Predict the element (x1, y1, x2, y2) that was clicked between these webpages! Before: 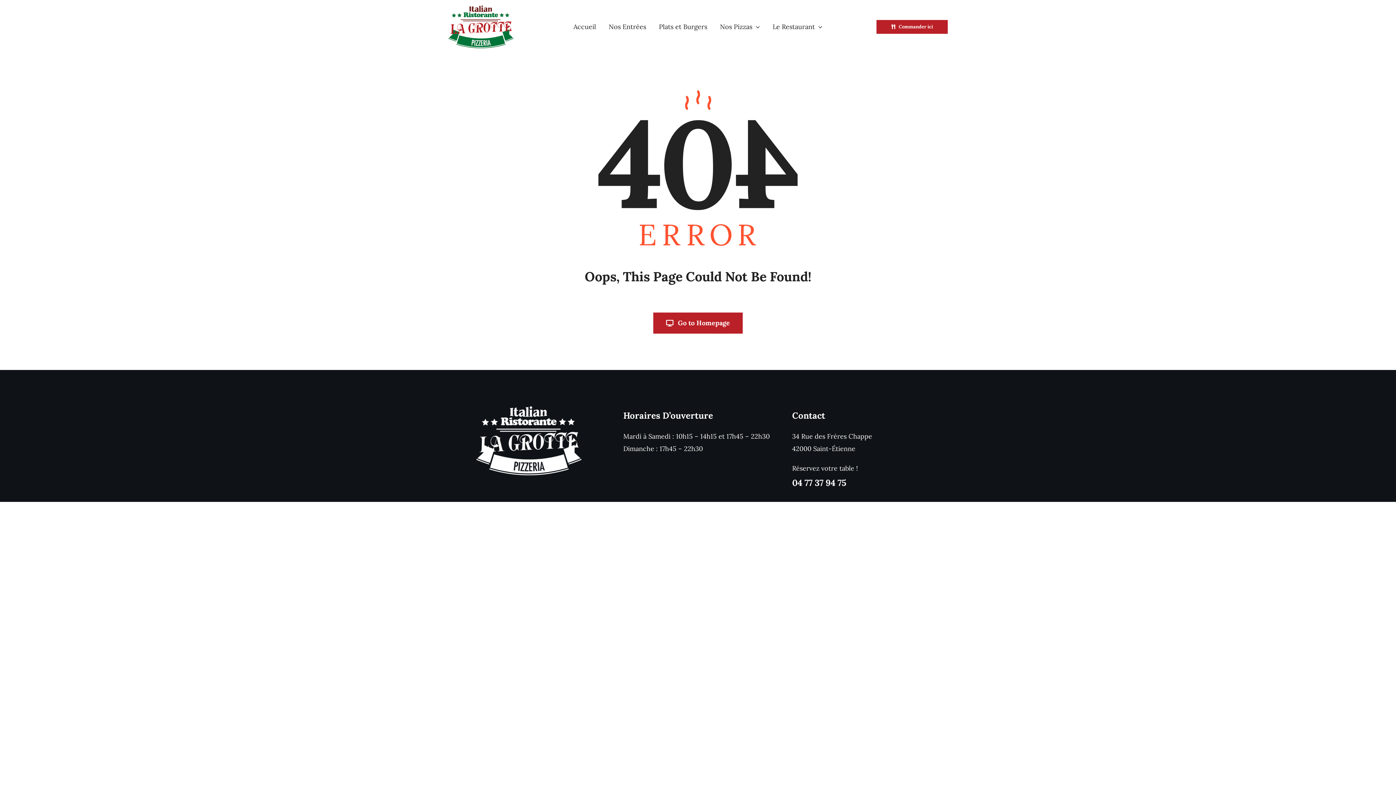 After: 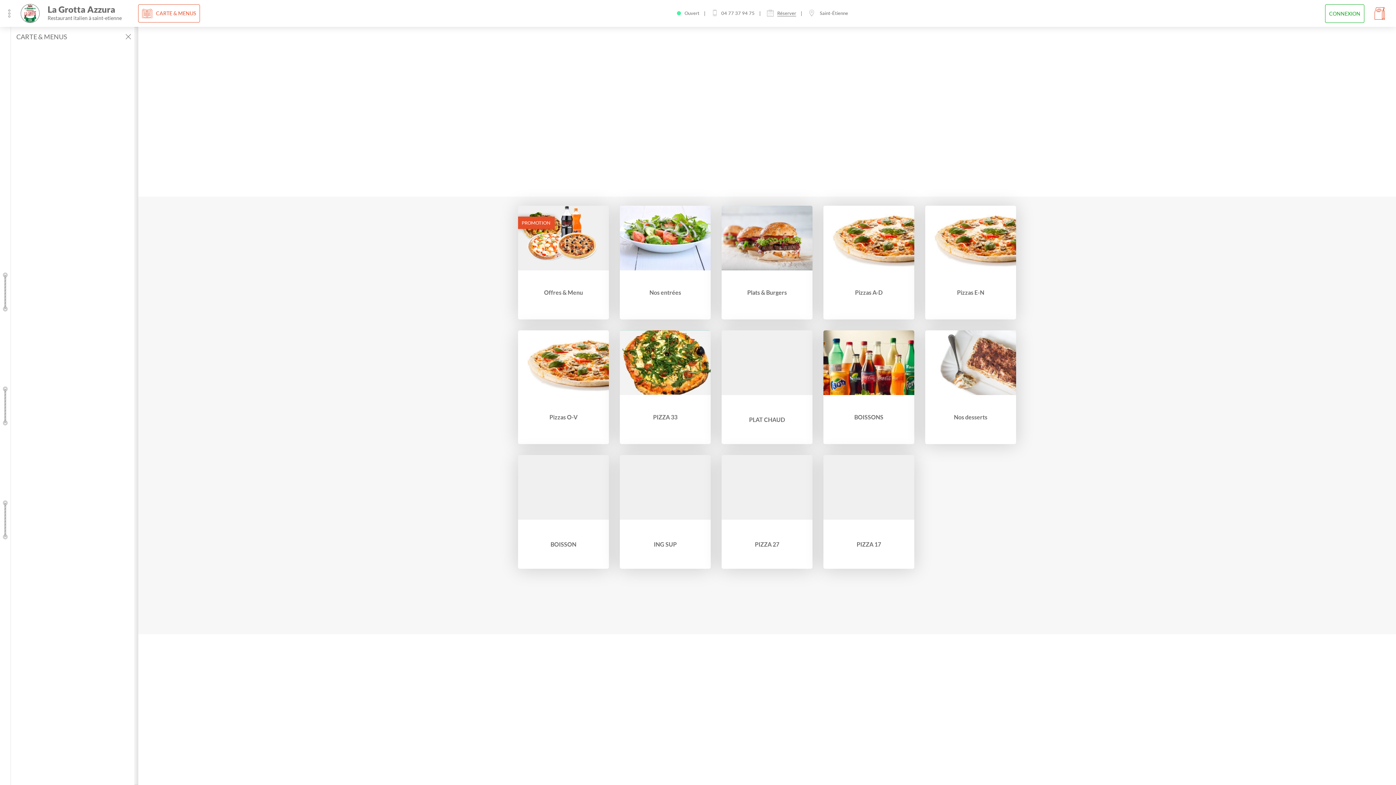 Action: bbox: (659, 13, 707, 39) label: Plats et Burgers